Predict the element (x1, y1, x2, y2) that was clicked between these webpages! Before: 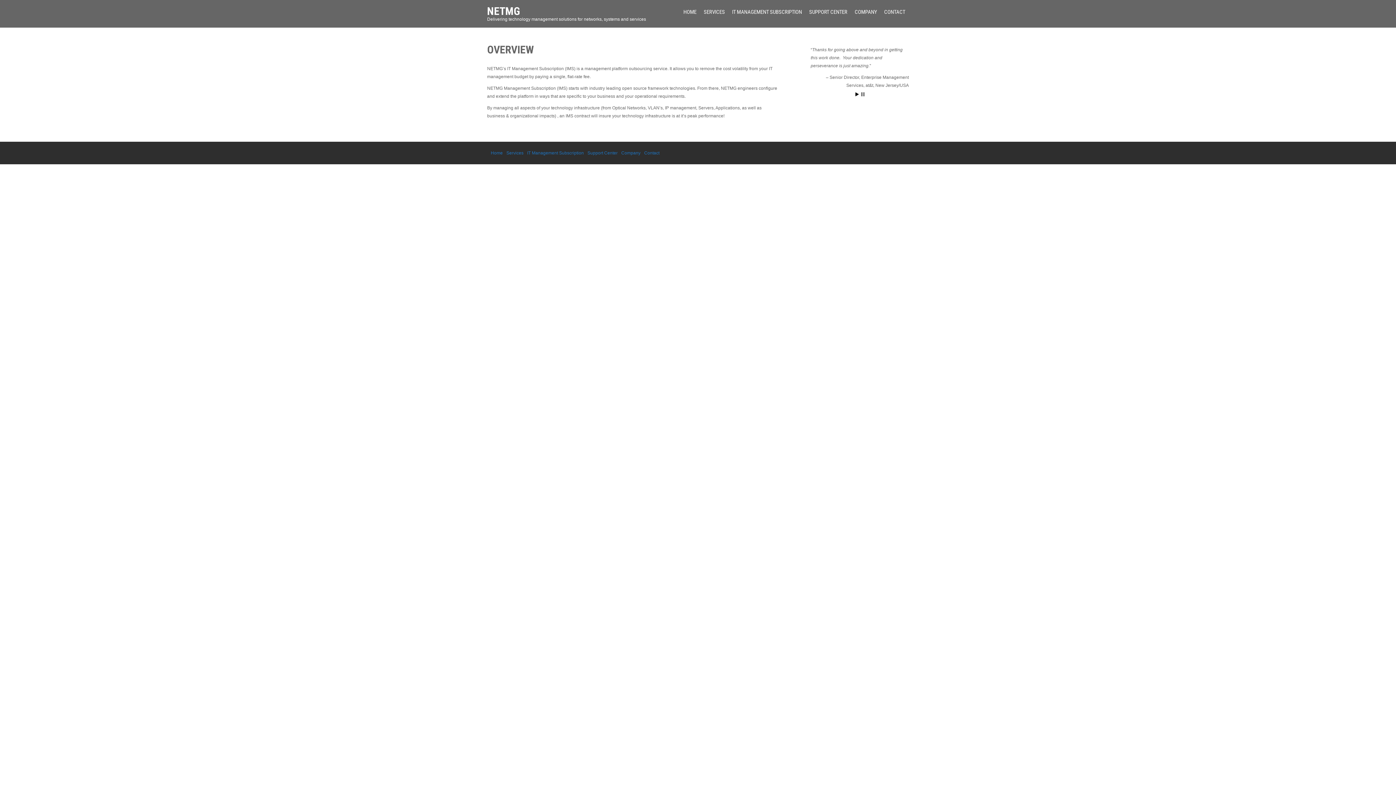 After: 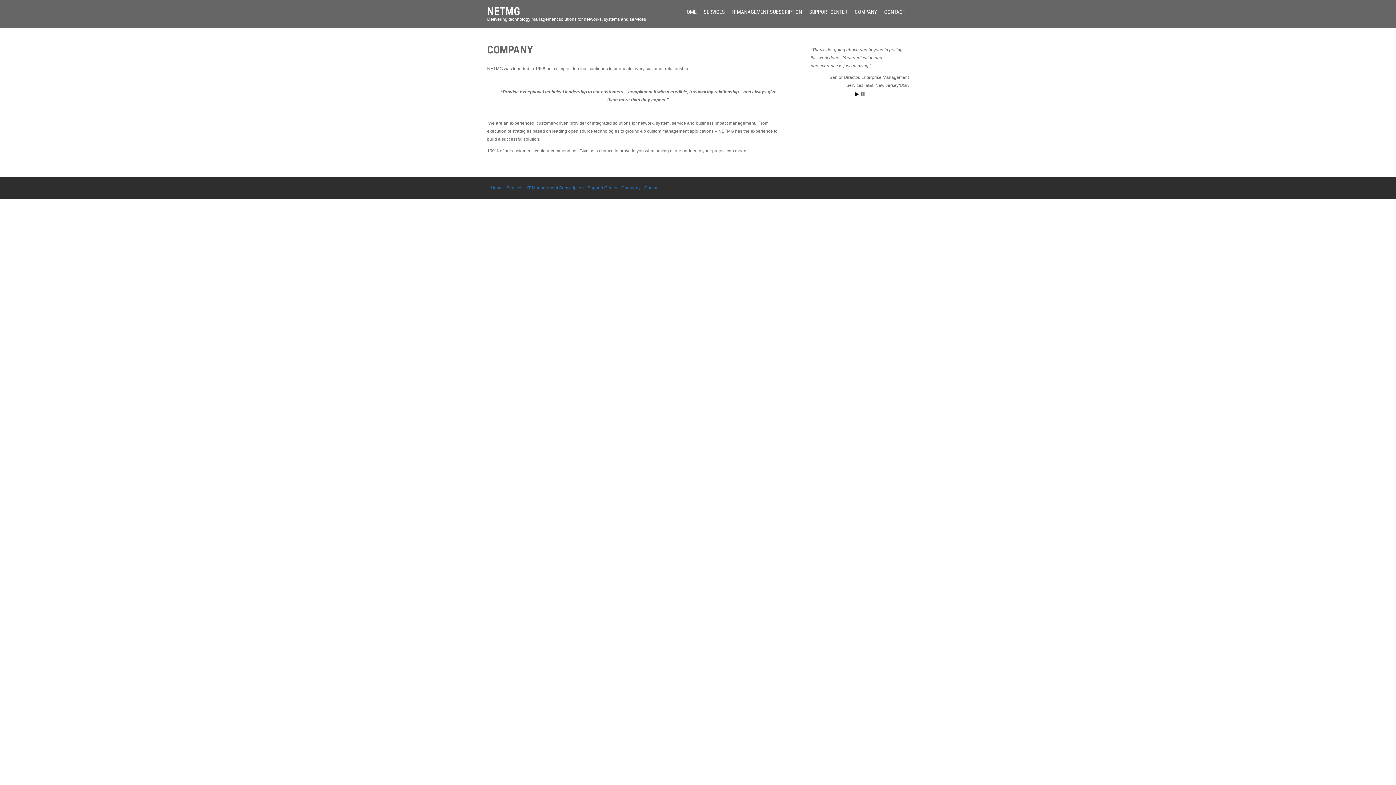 Action: label: COMPANY bbox: (851, 6, 880, 17)